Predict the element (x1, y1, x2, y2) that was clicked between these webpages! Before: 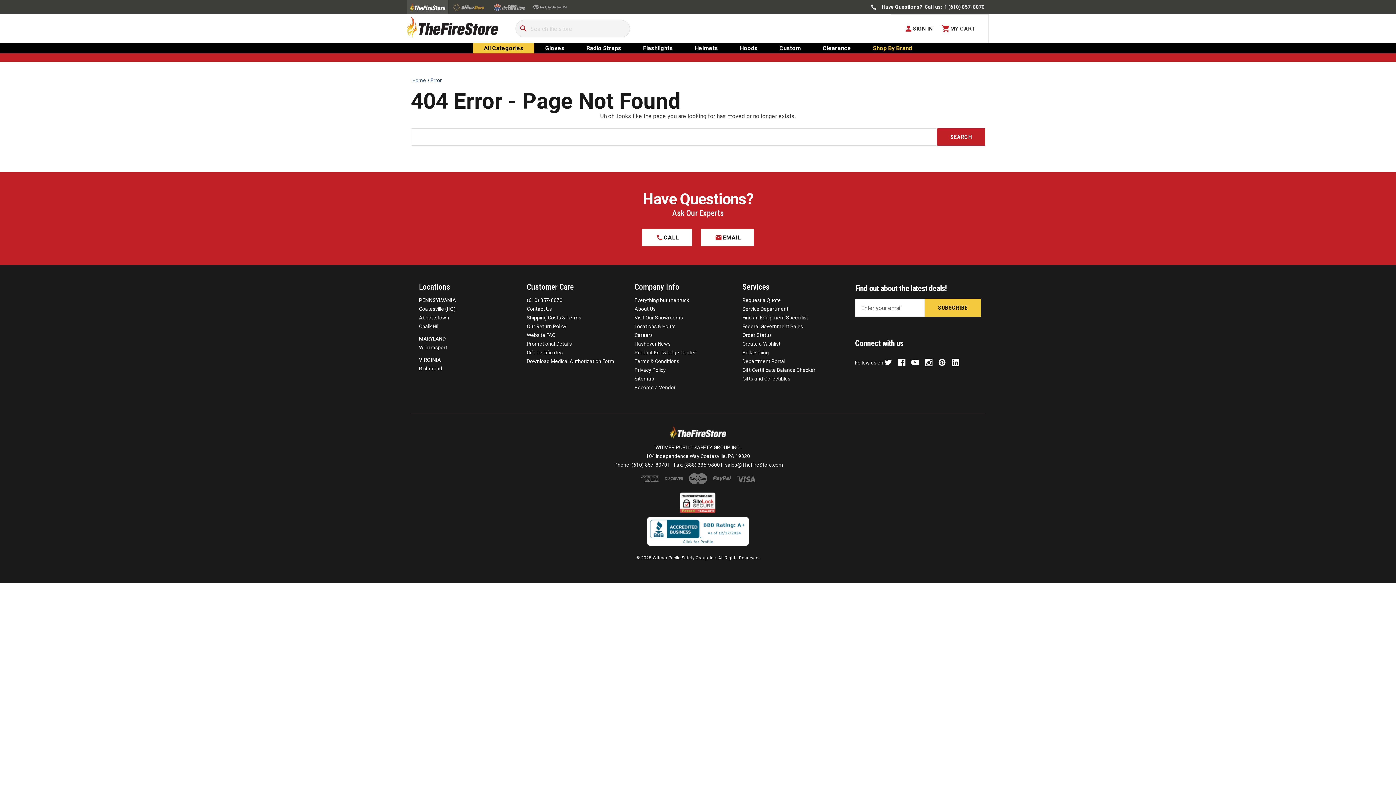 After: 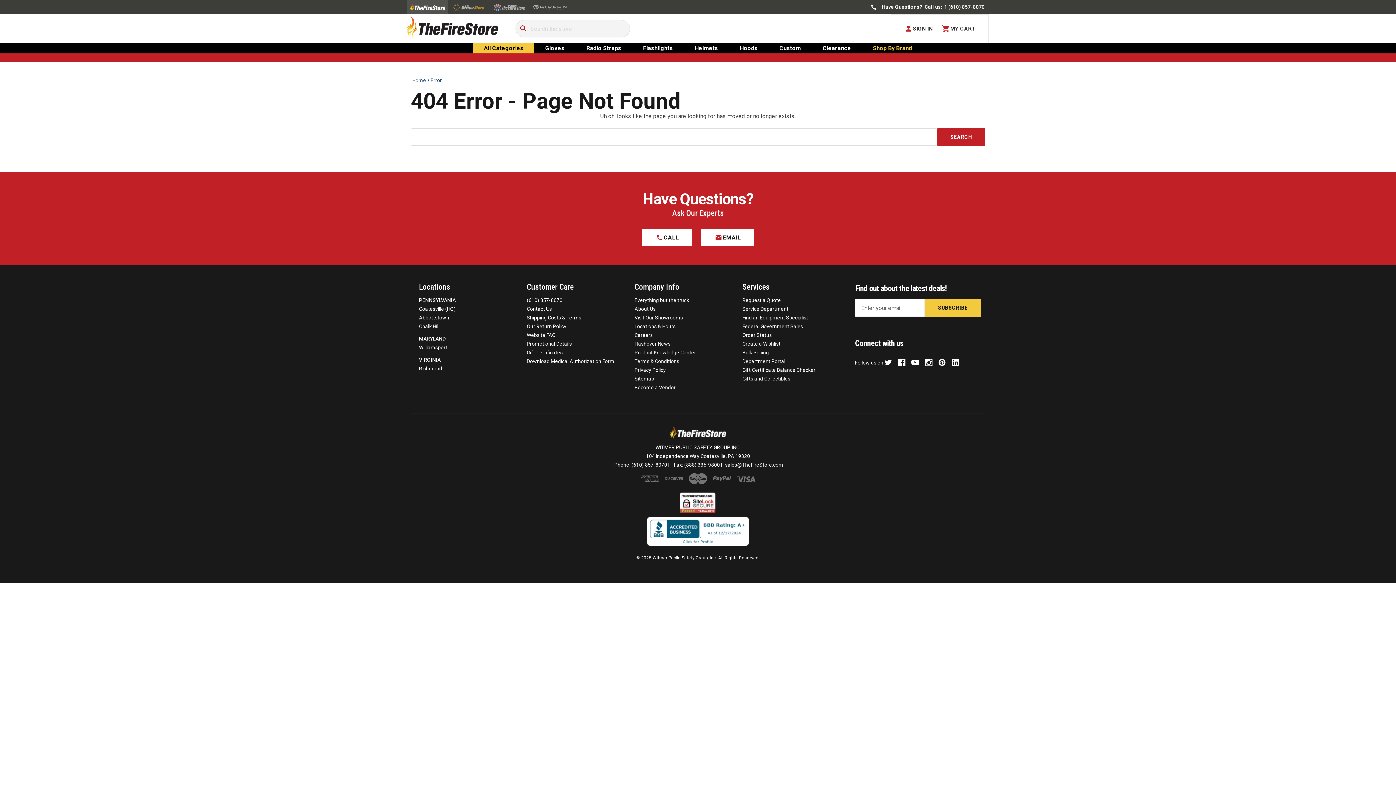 Action: bbox: (647, 527, 749, 534)